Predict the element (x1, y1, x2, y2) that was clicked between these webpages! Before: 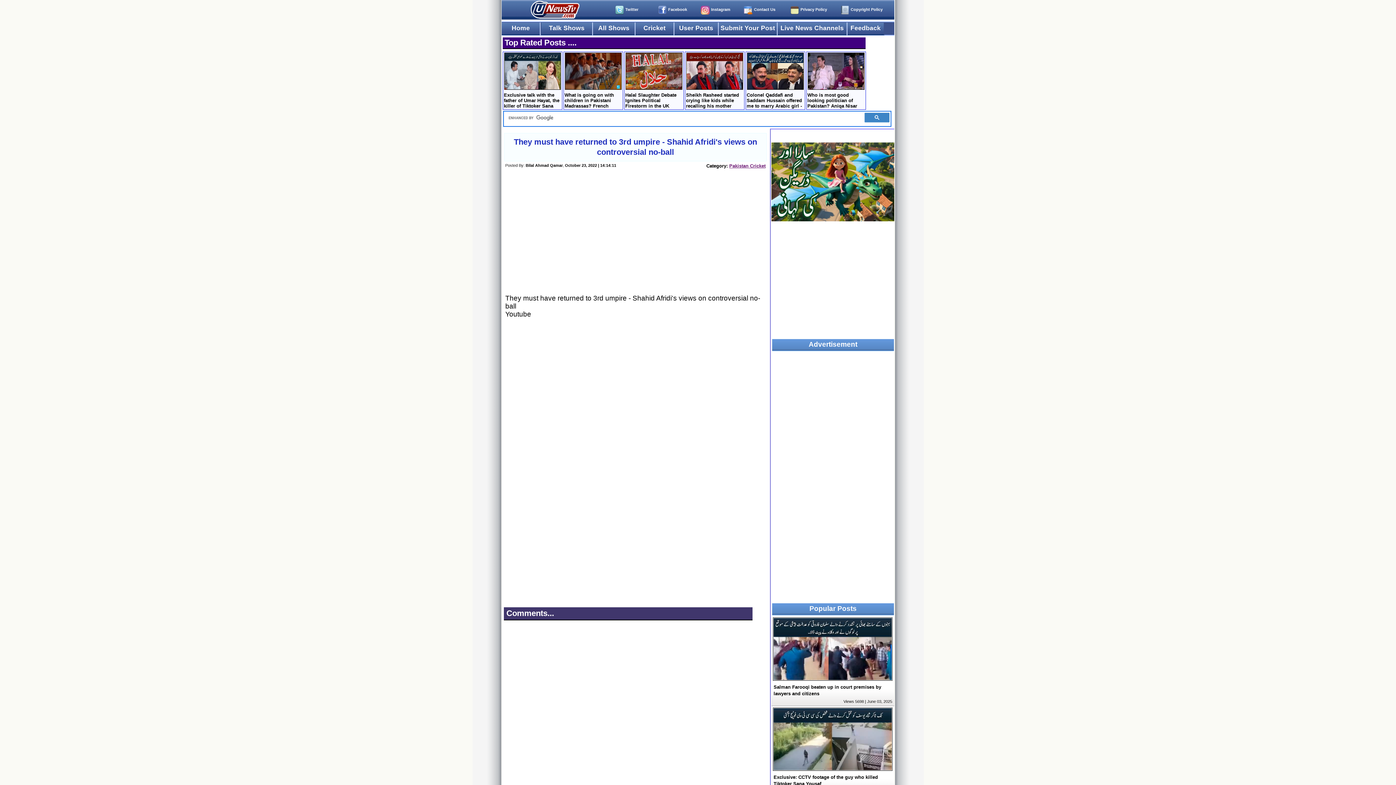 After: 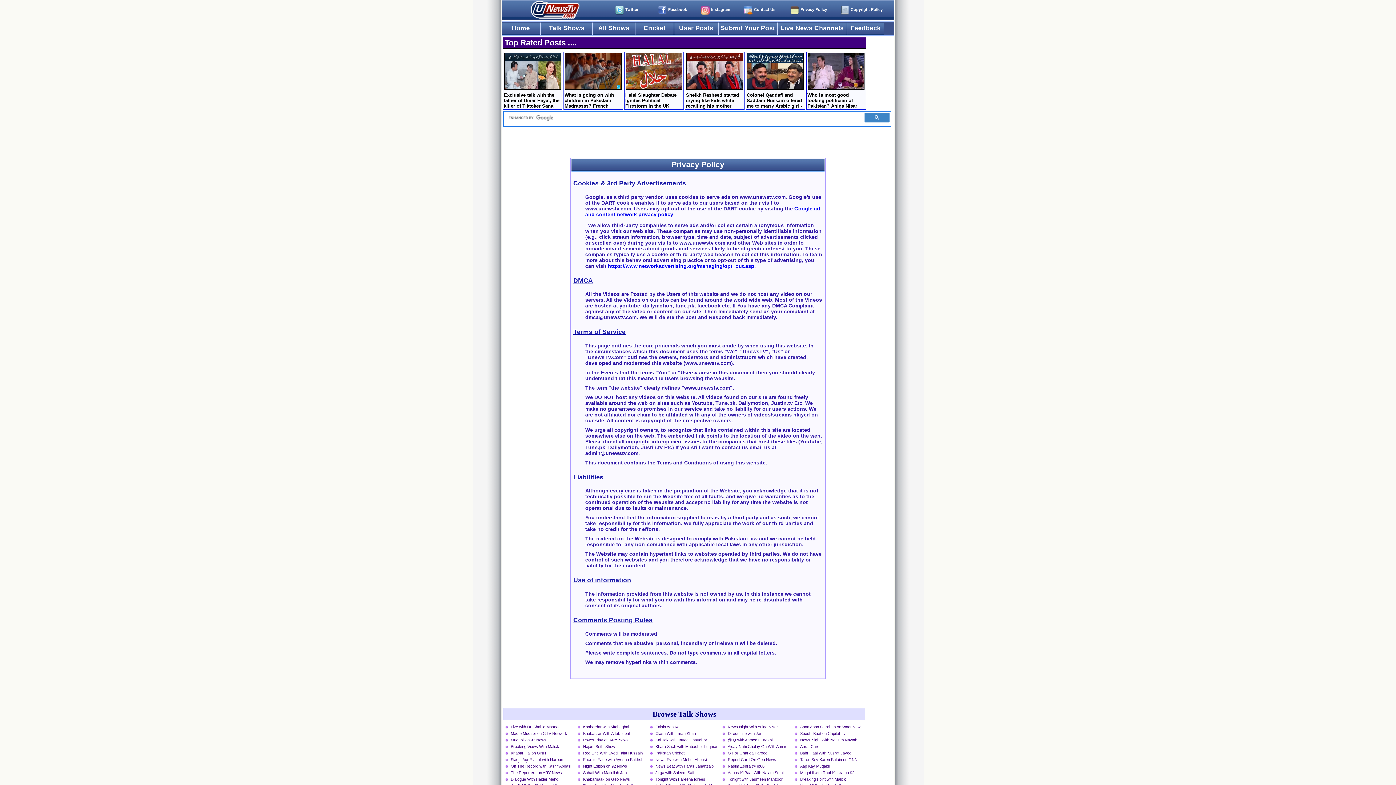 Action: label: Privacy Policy bbox: (790, 5, 837, 16)